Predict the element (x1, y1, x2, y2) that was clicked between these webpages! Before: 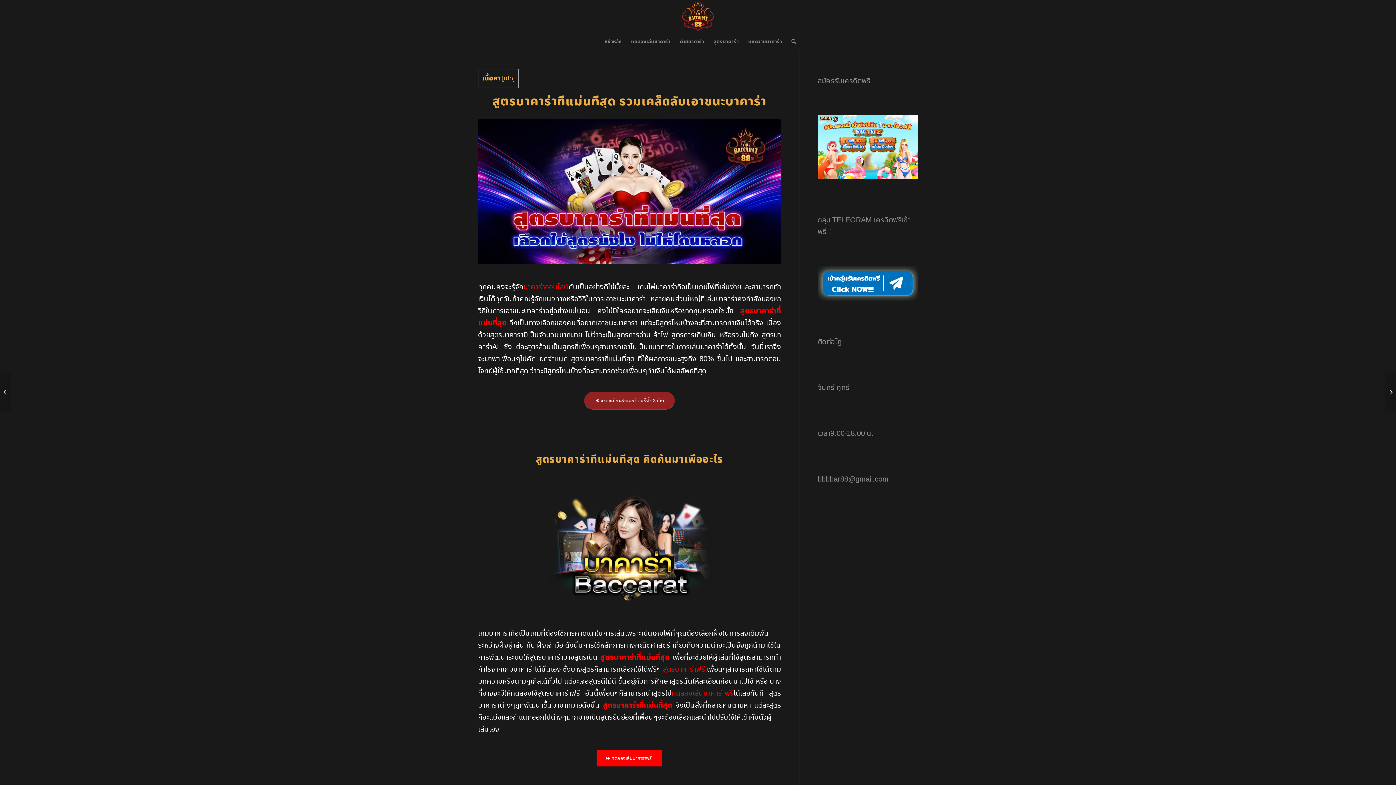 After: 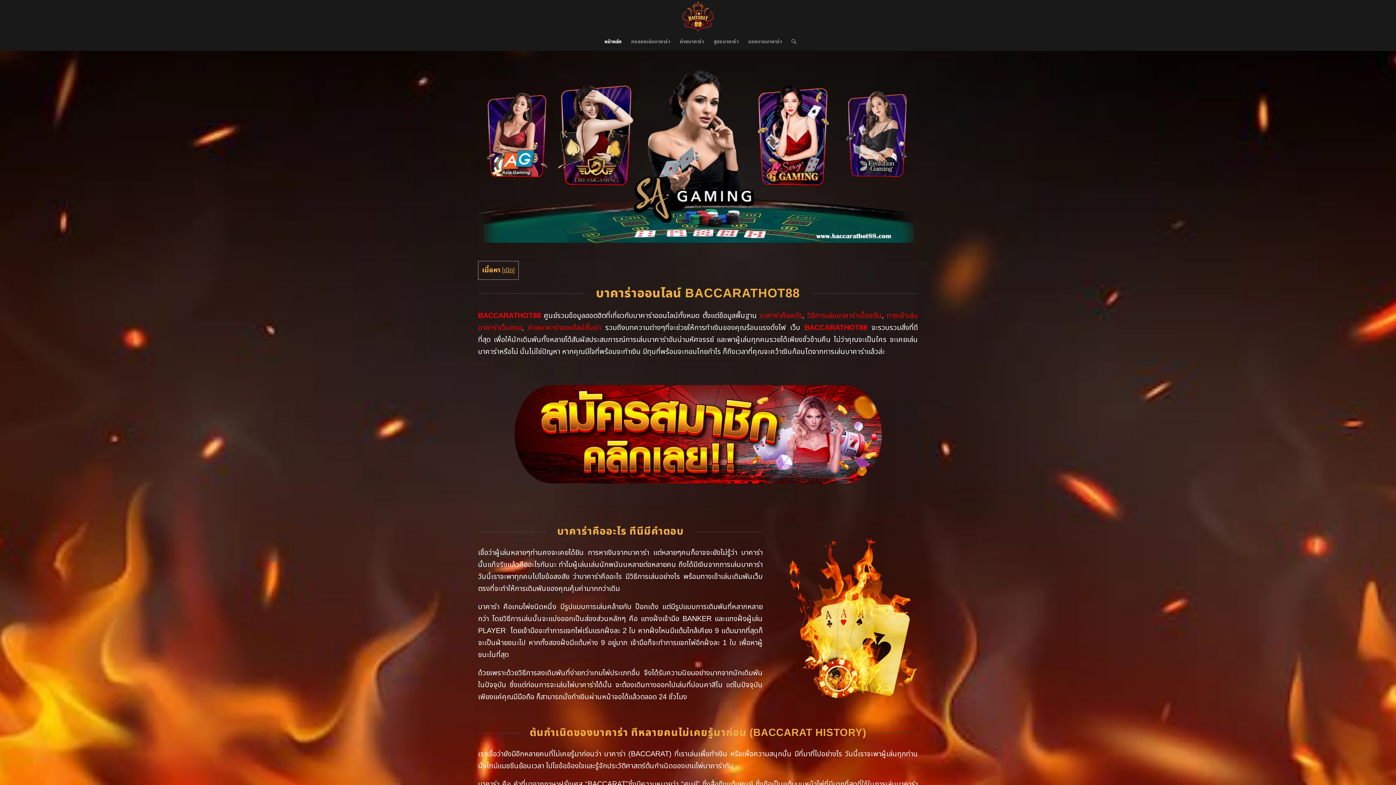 Action: bbox: (681, 0, 714, 32)